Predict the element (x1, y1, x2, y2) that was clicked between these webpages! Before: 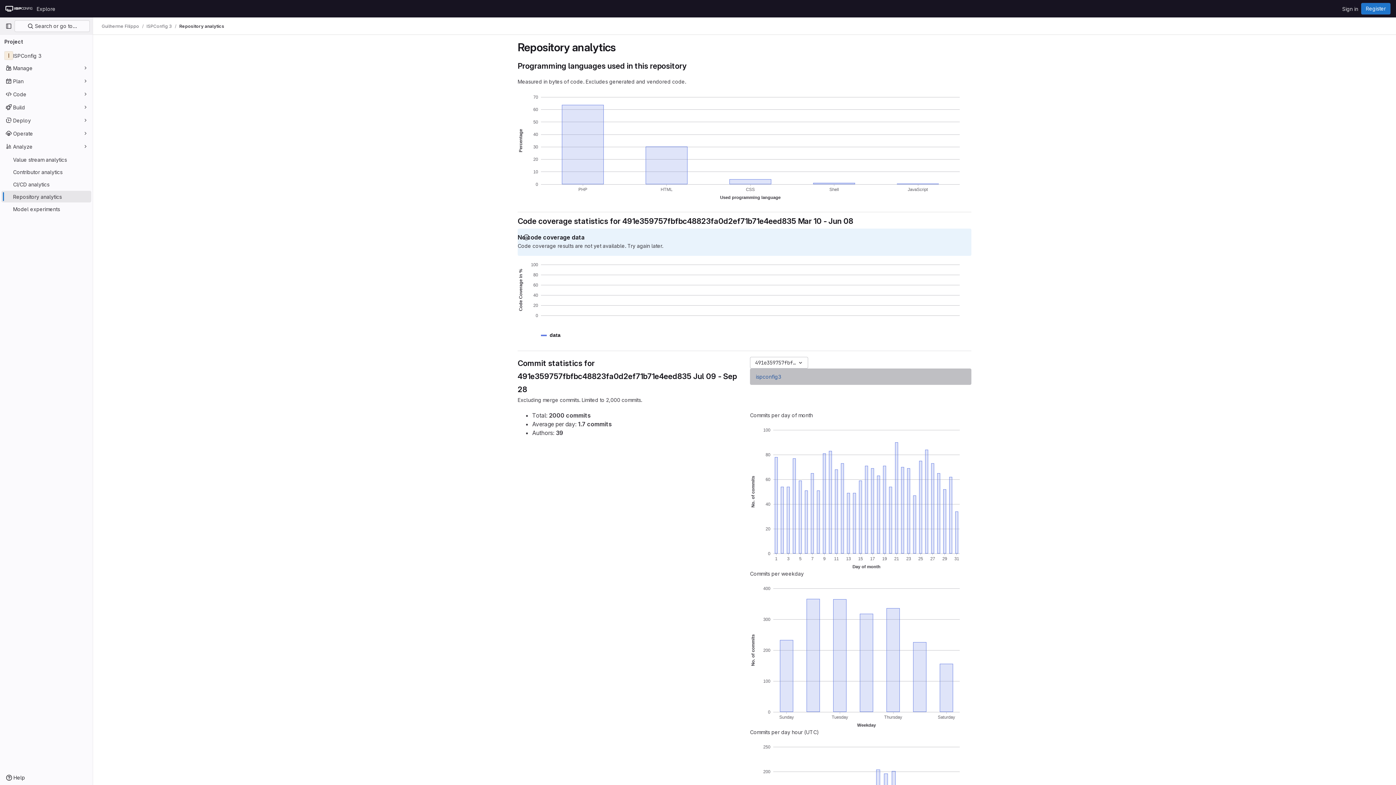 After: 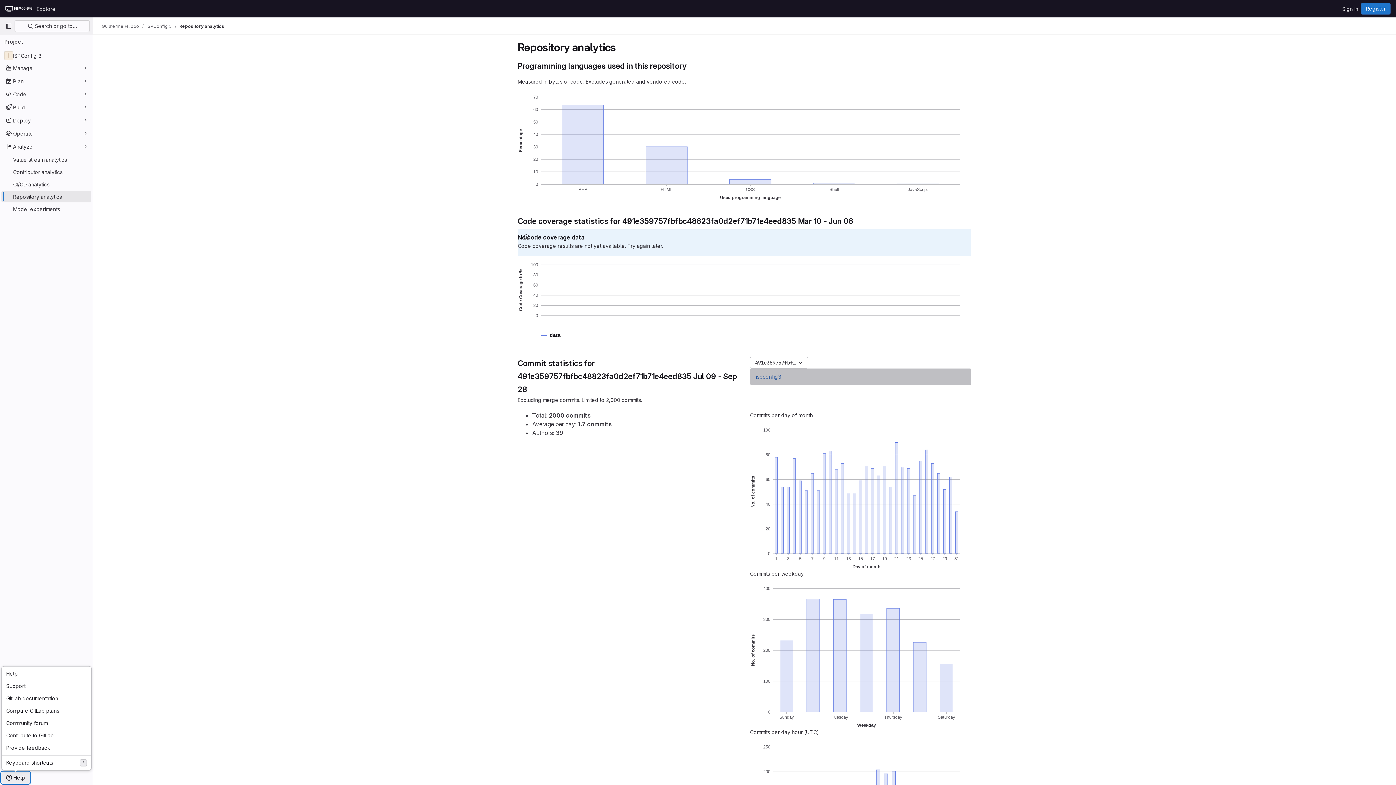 Action: bbox: (1, 772, 29, 784) label: Help